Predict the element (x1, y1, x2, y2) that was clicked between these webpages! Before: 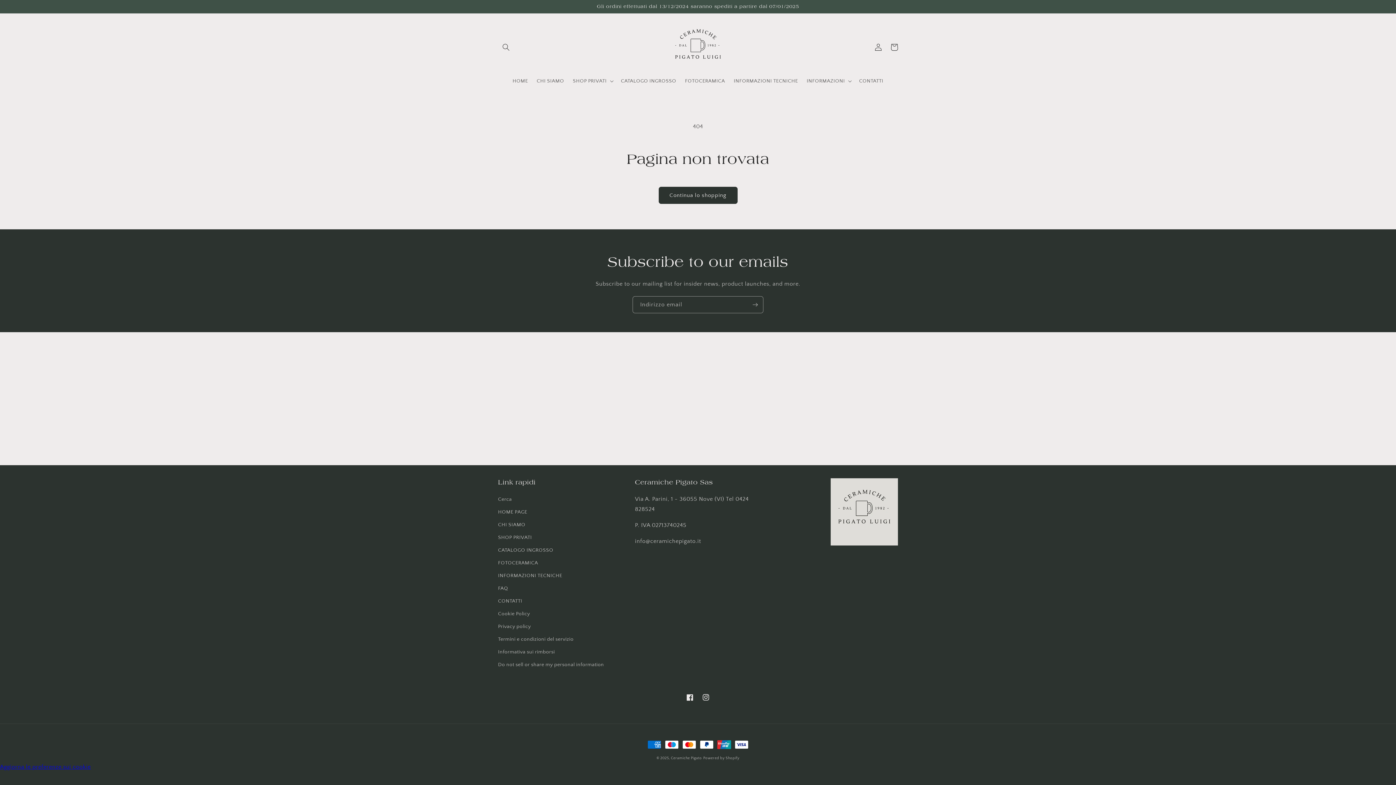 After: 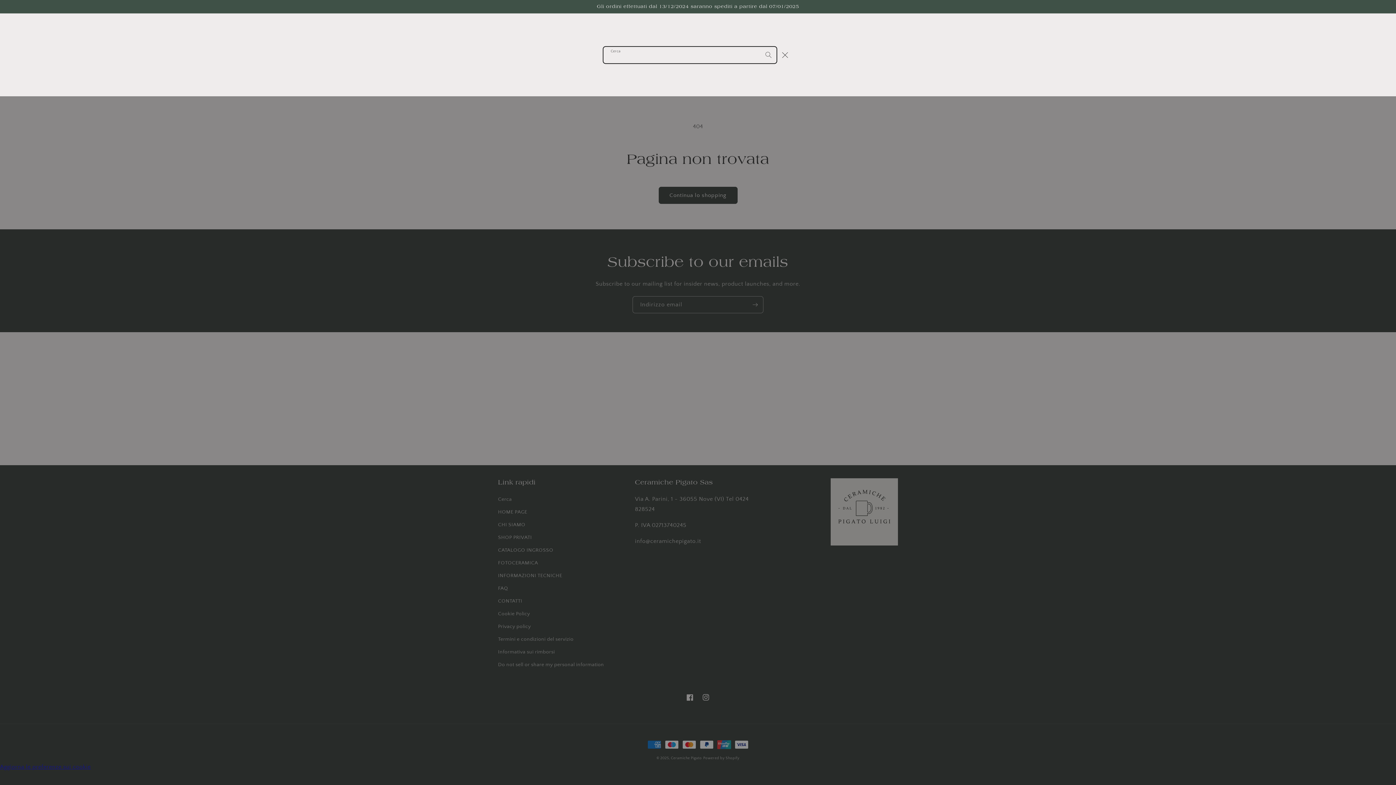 Action: label: Cerca bbox: (498, 39, 514, 55)